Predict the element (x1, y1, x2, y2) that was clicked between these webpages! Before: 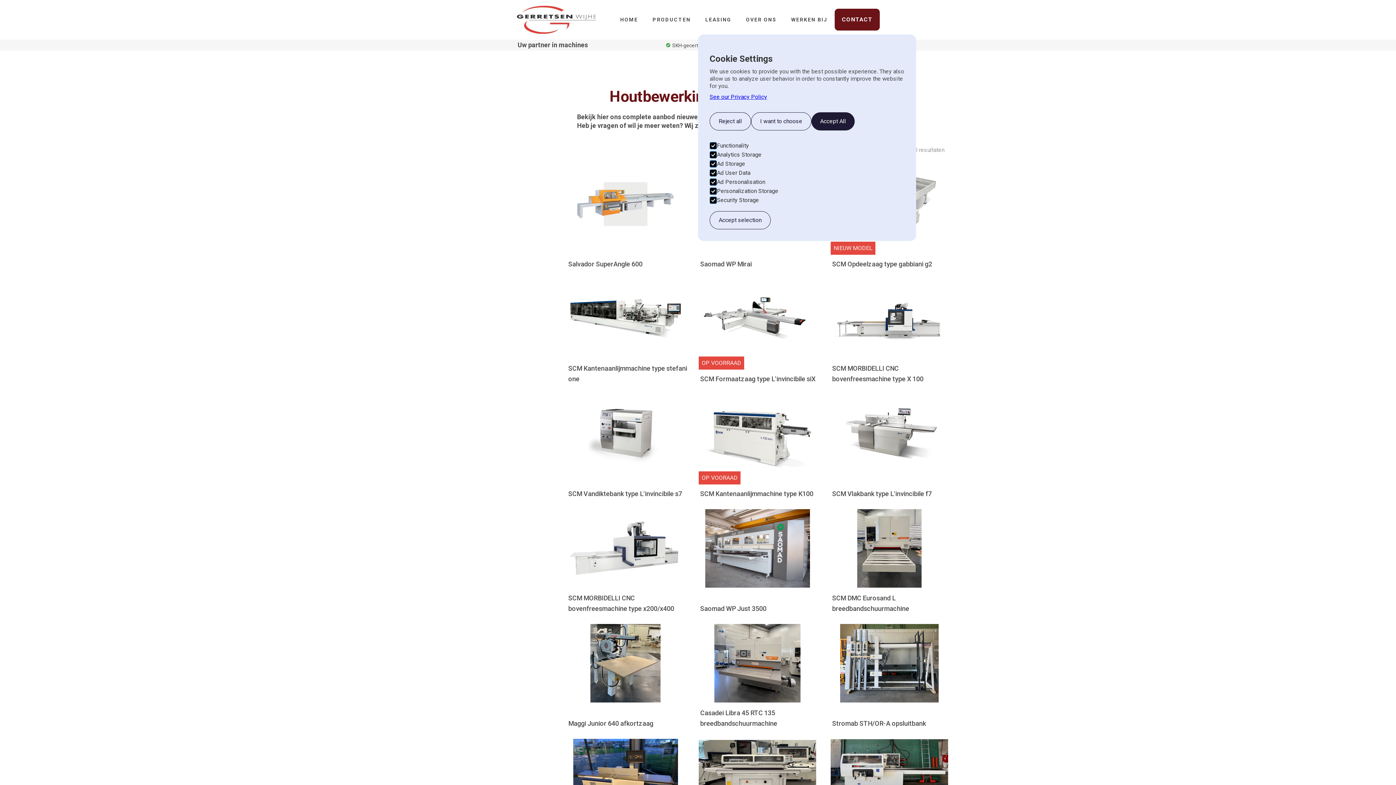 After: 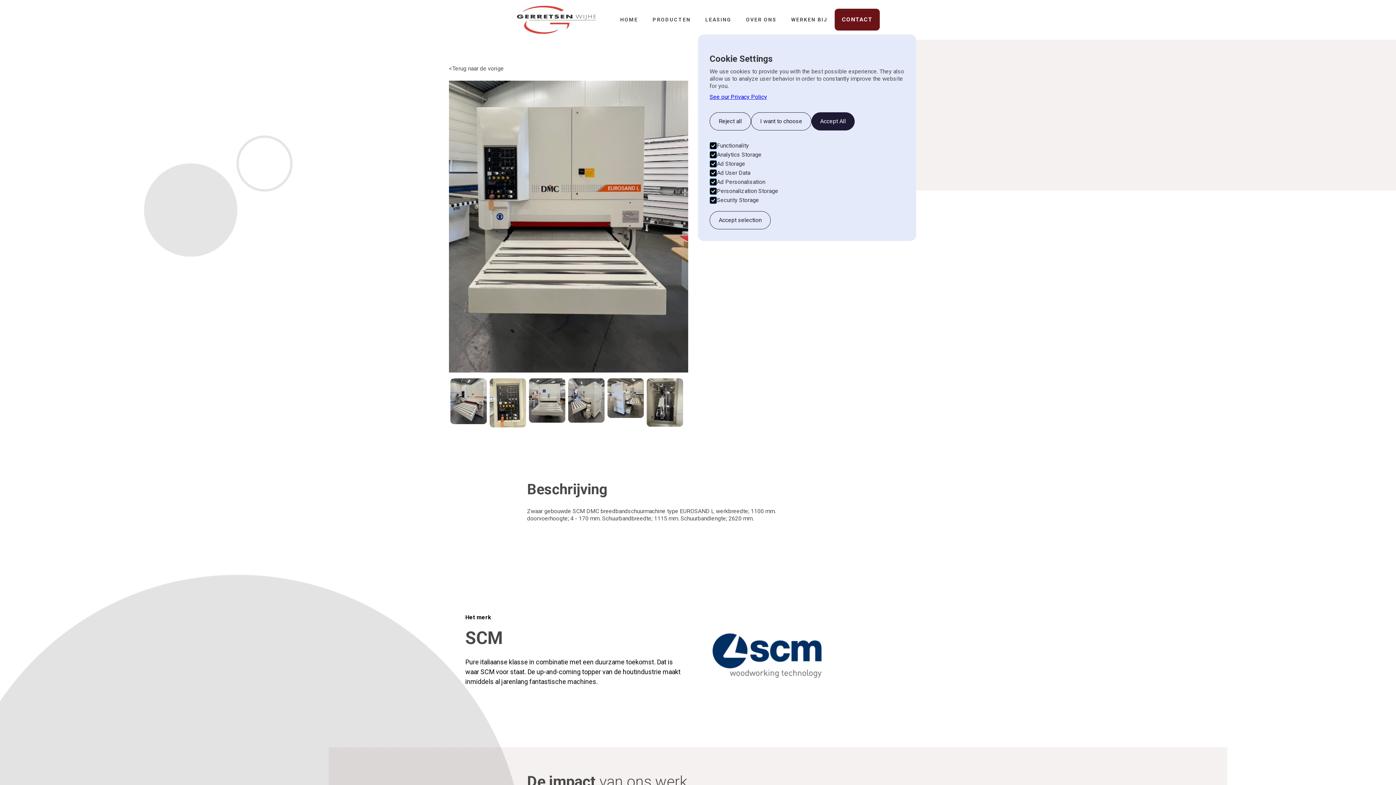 Action: bbox: (826, 505, 952, 592)